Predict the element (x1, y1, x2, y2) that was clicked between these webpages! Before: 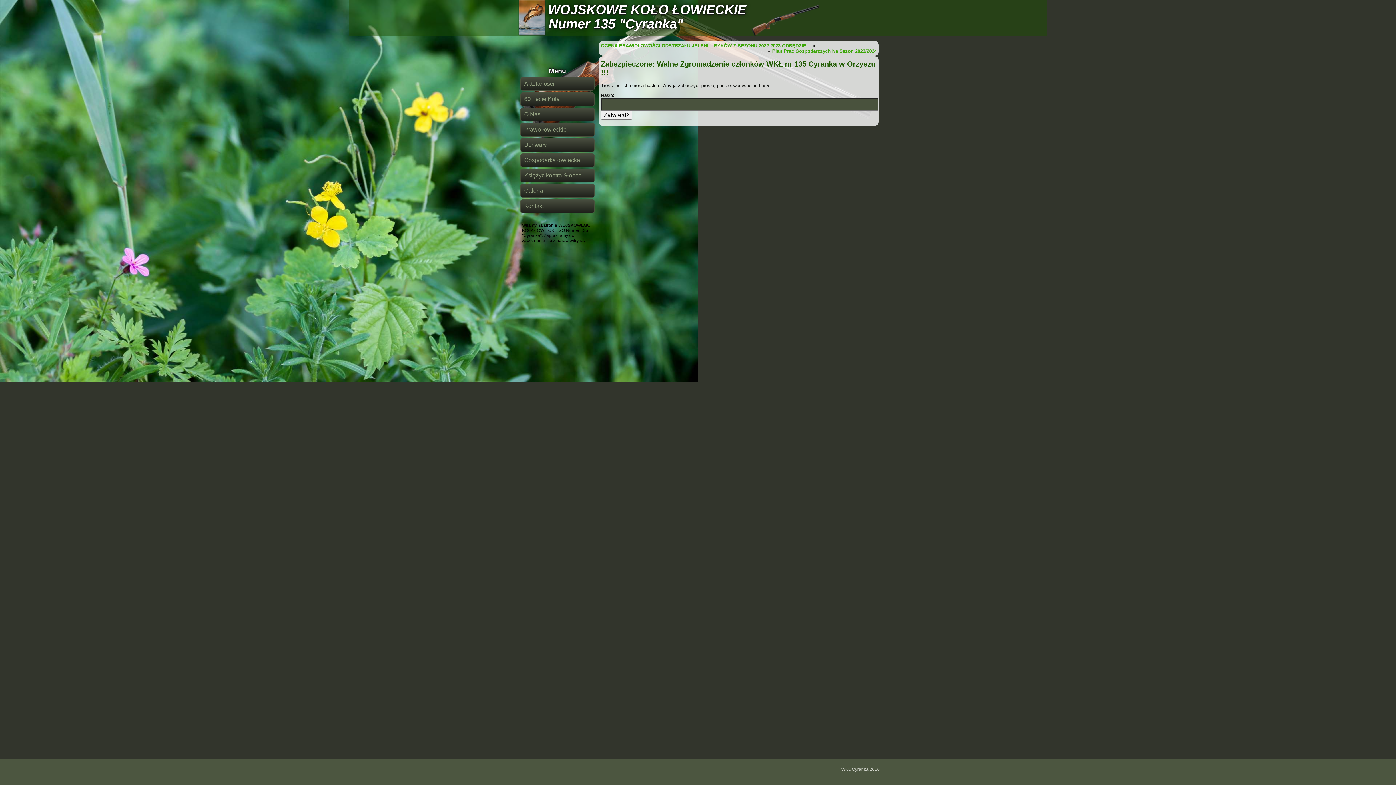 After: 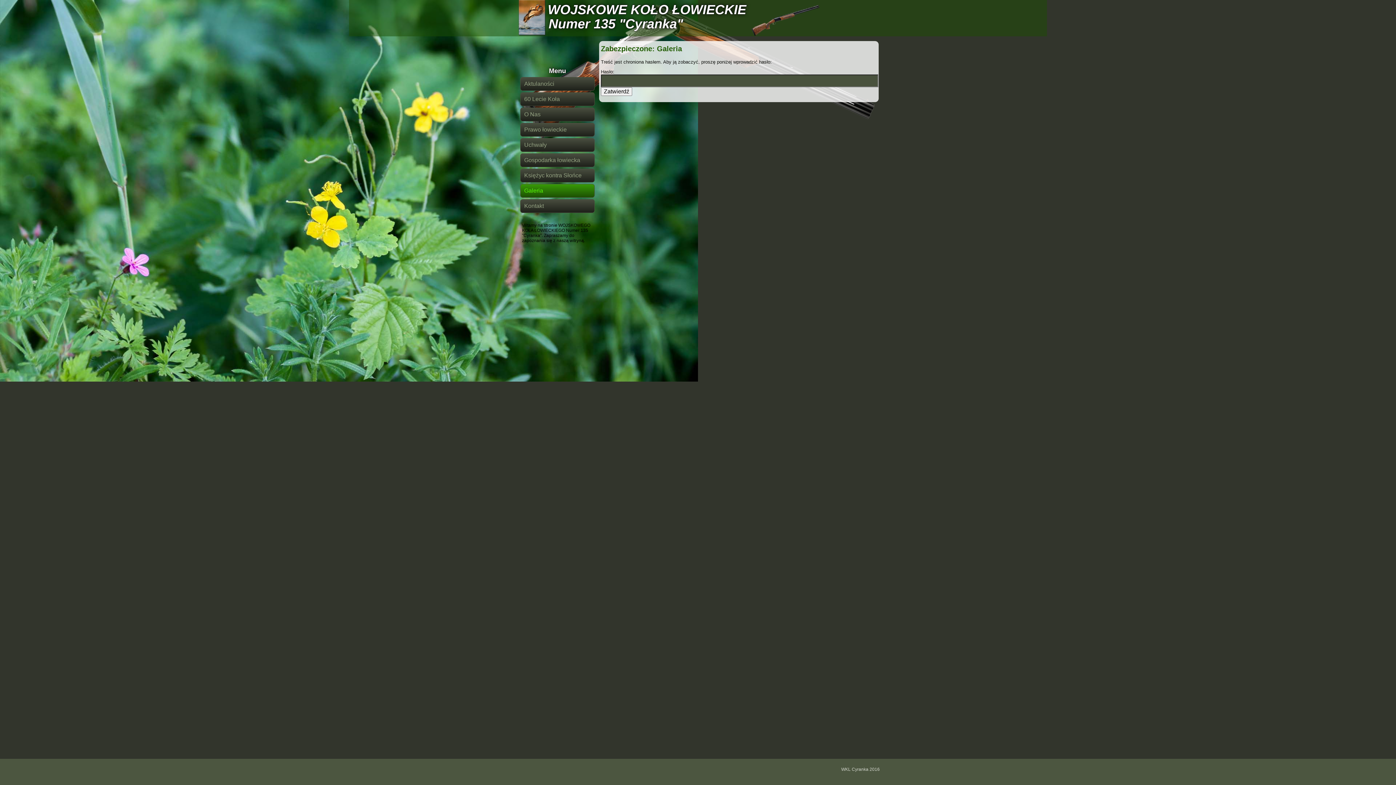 Action: label: Galeria bbox: (520, 184, 594, 197)